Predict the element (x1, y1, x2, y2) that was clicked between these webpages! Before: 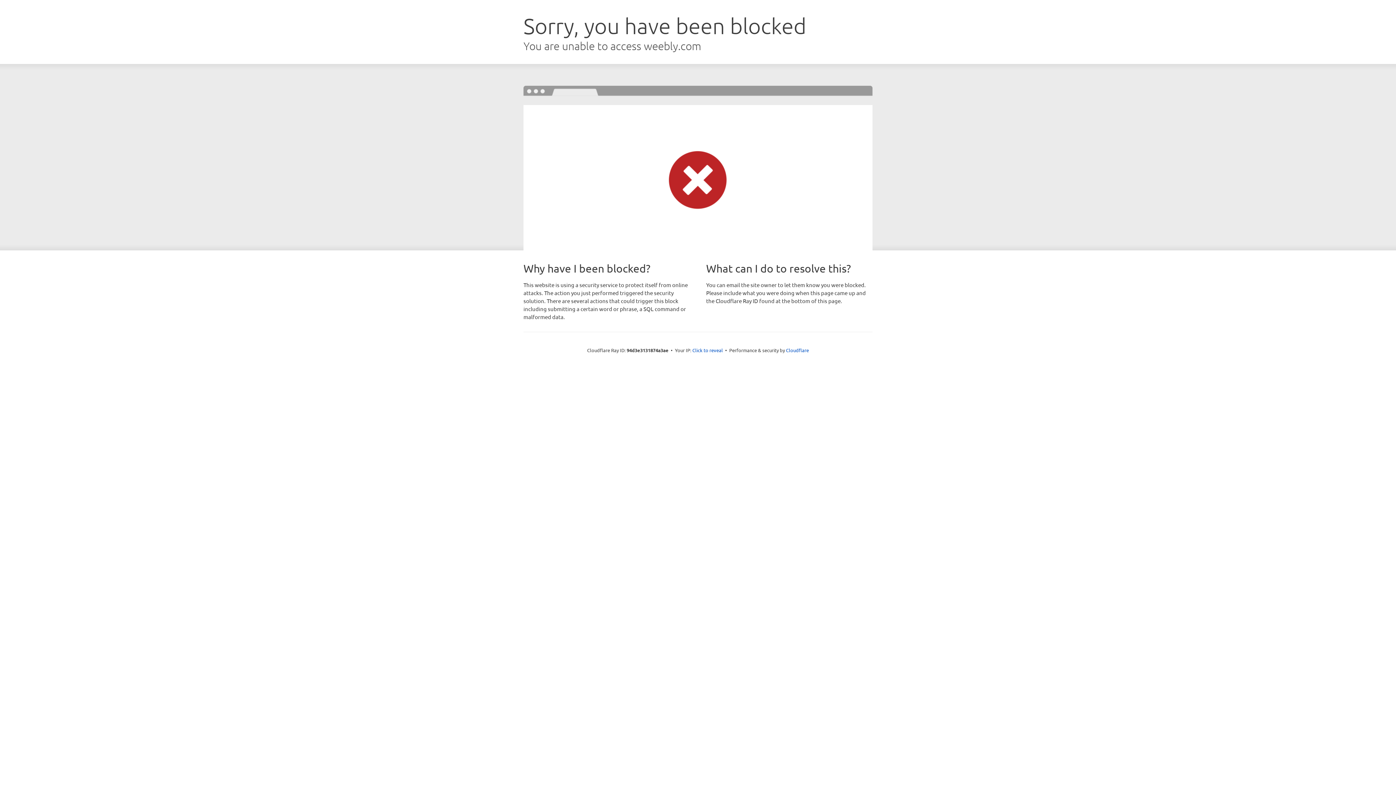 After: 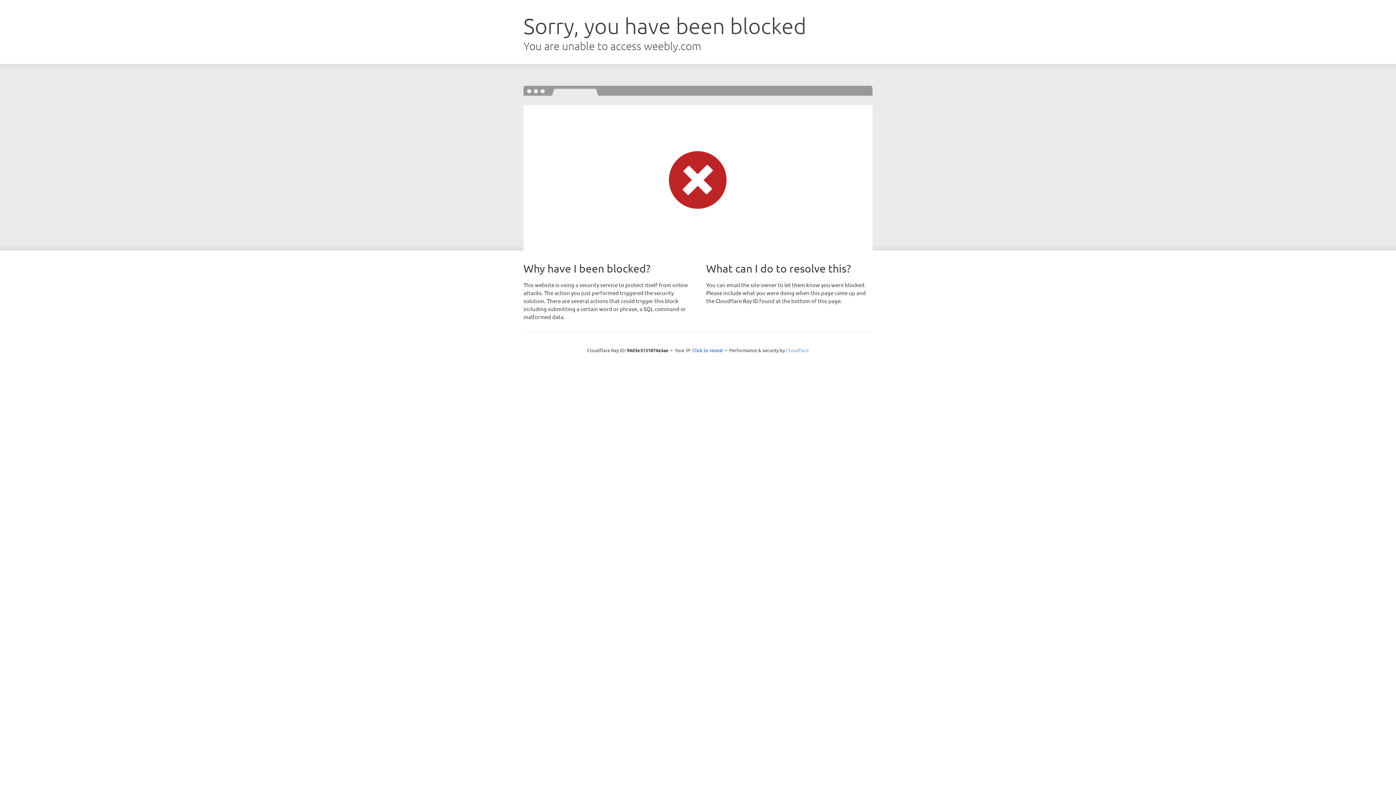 Action: bbox: (786, 347, 809, 353) label: Cloudflare